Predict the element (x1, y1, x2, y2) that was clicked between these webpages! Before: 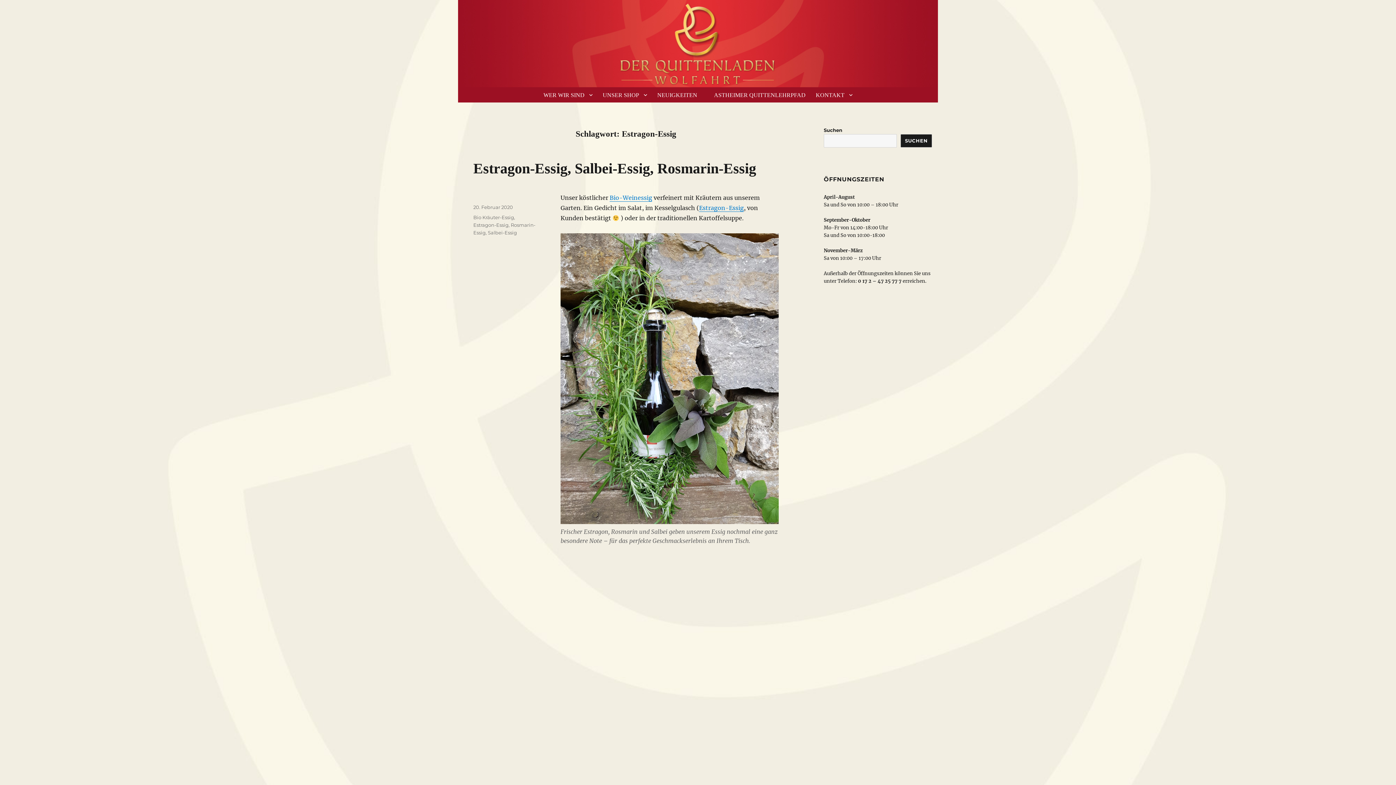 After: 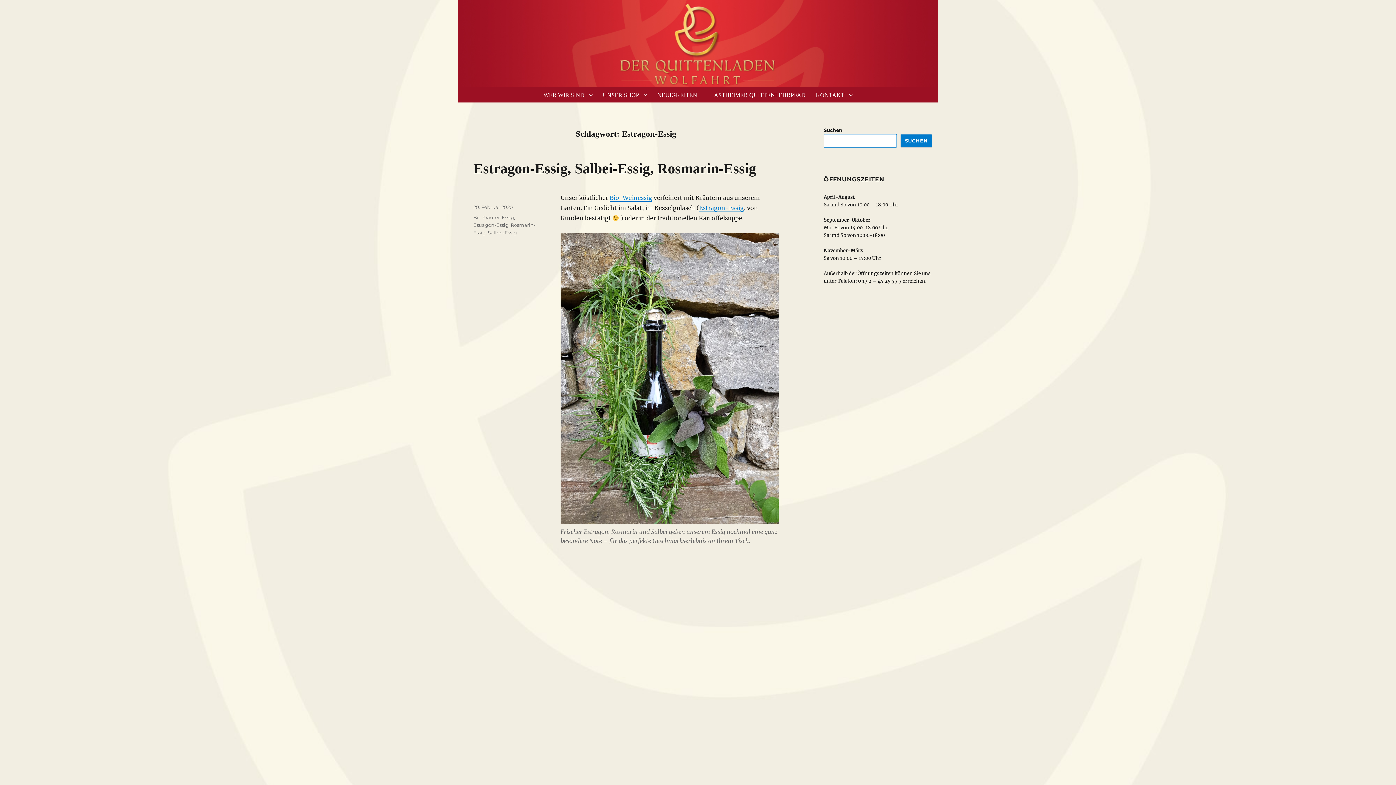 Action: label: Suchen bbox: (900, 134, 932, 147)